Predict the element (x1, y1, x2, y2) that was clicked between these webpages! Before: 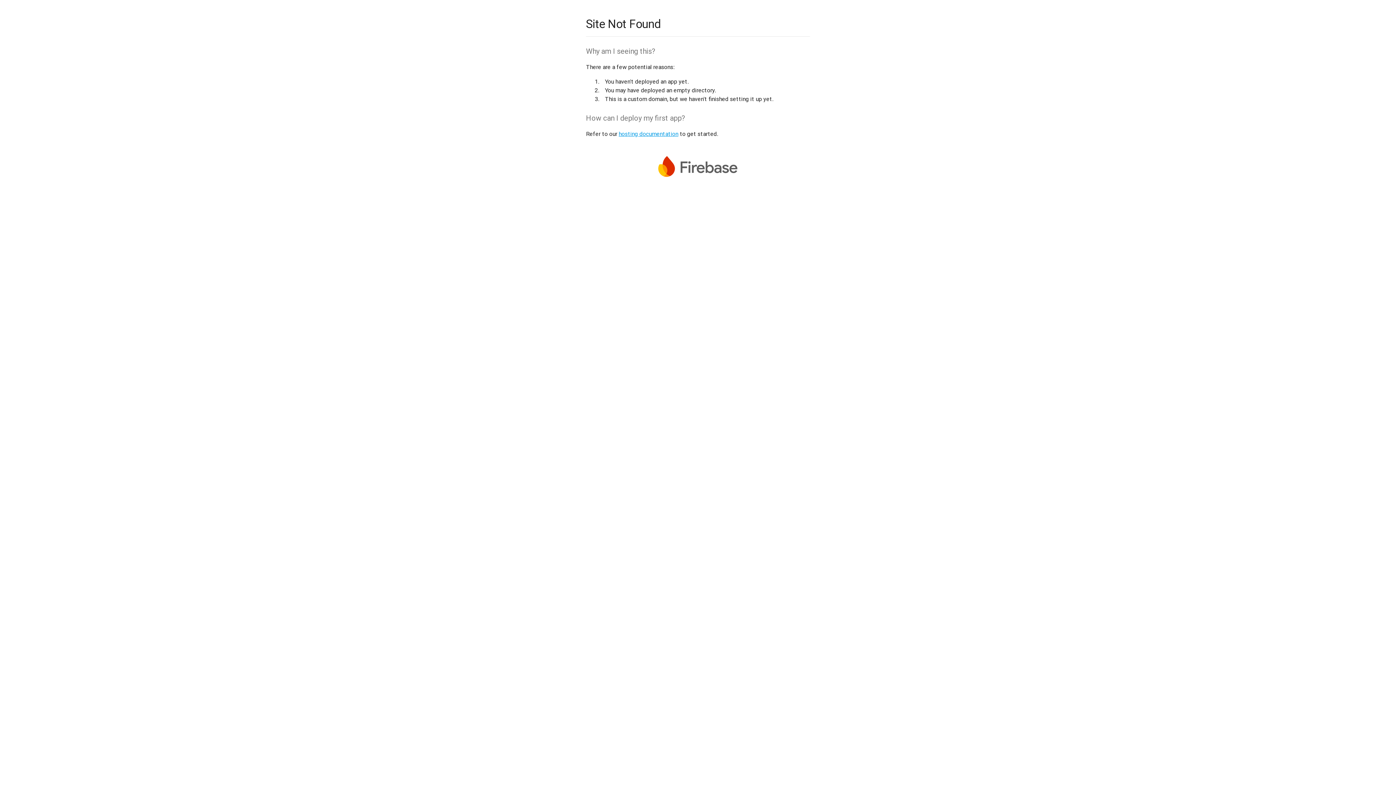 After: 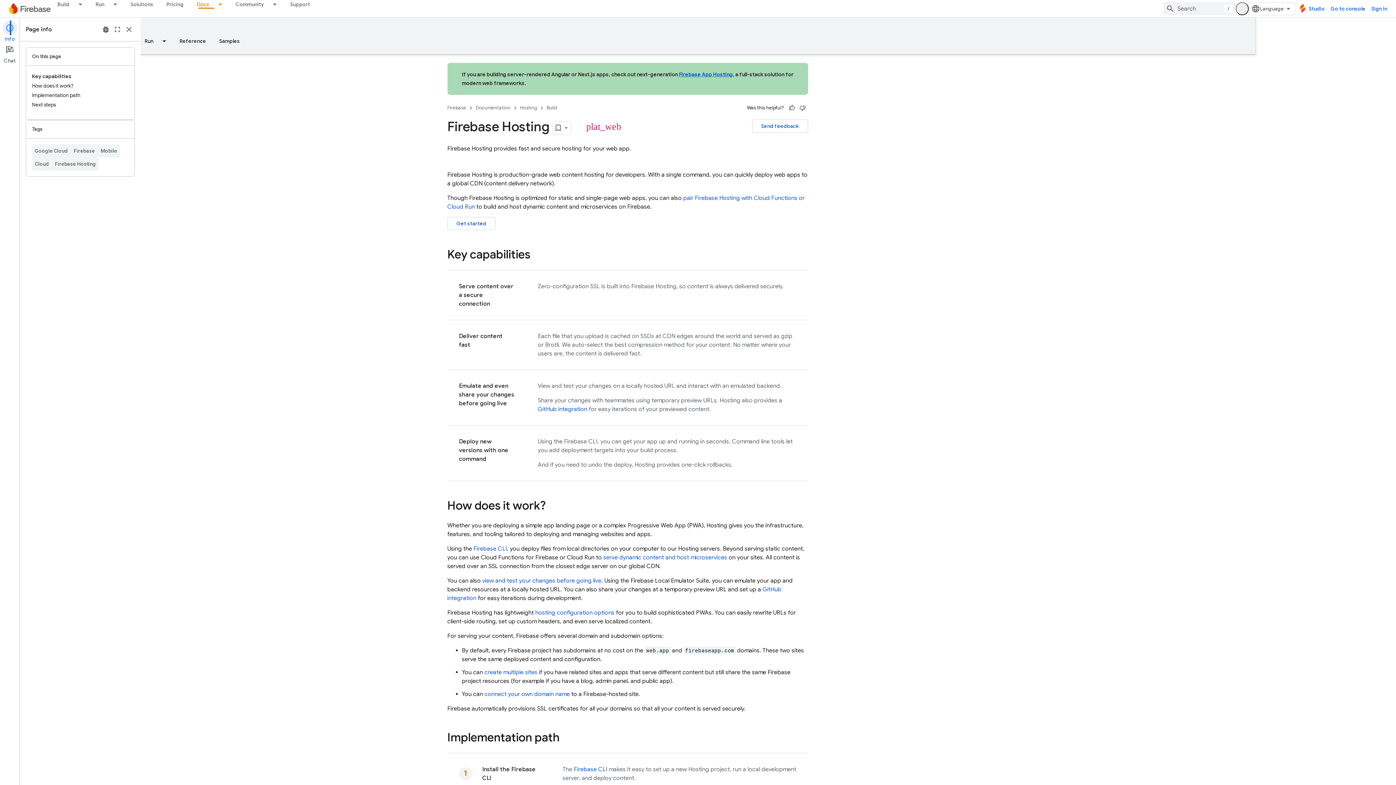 Action: bbox: (618, 130, 678, 137) label: hosting documentation